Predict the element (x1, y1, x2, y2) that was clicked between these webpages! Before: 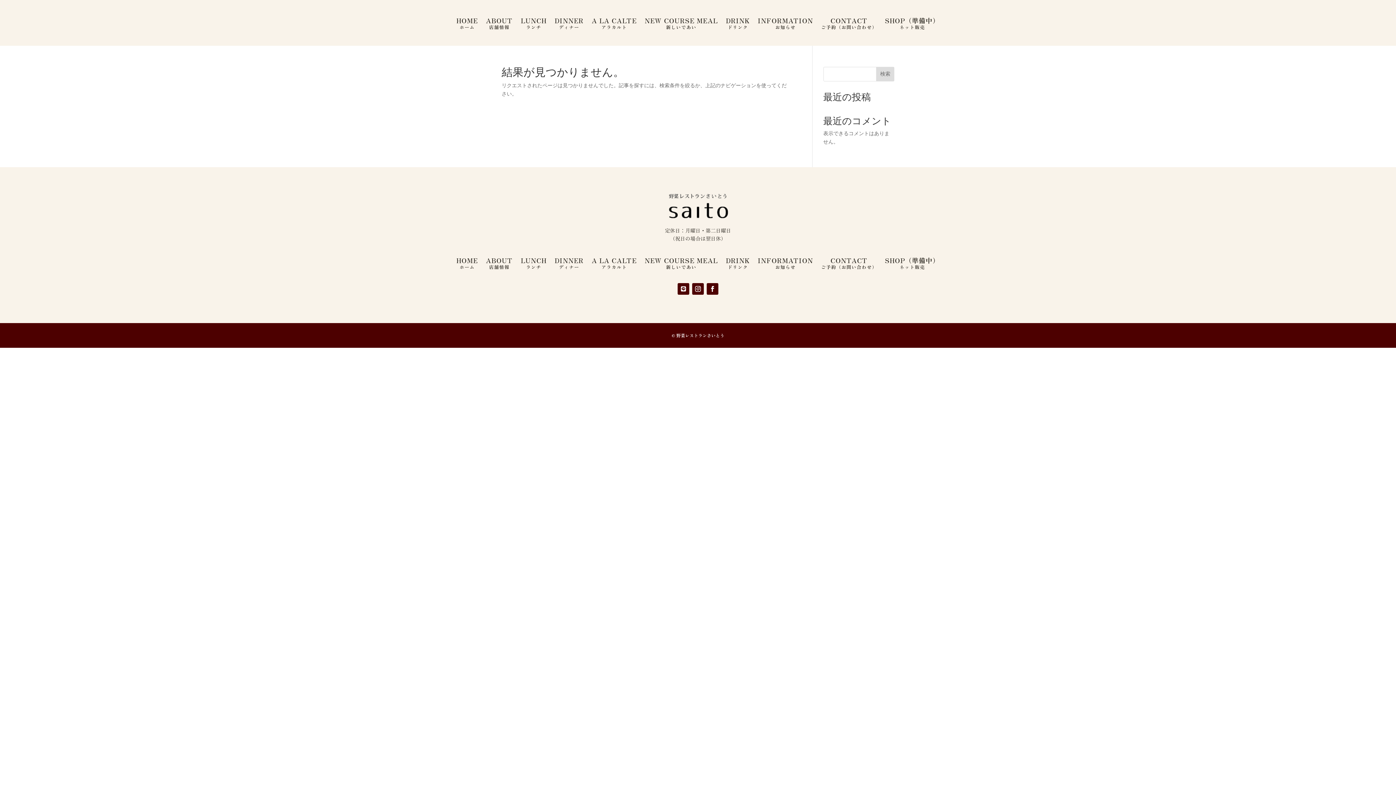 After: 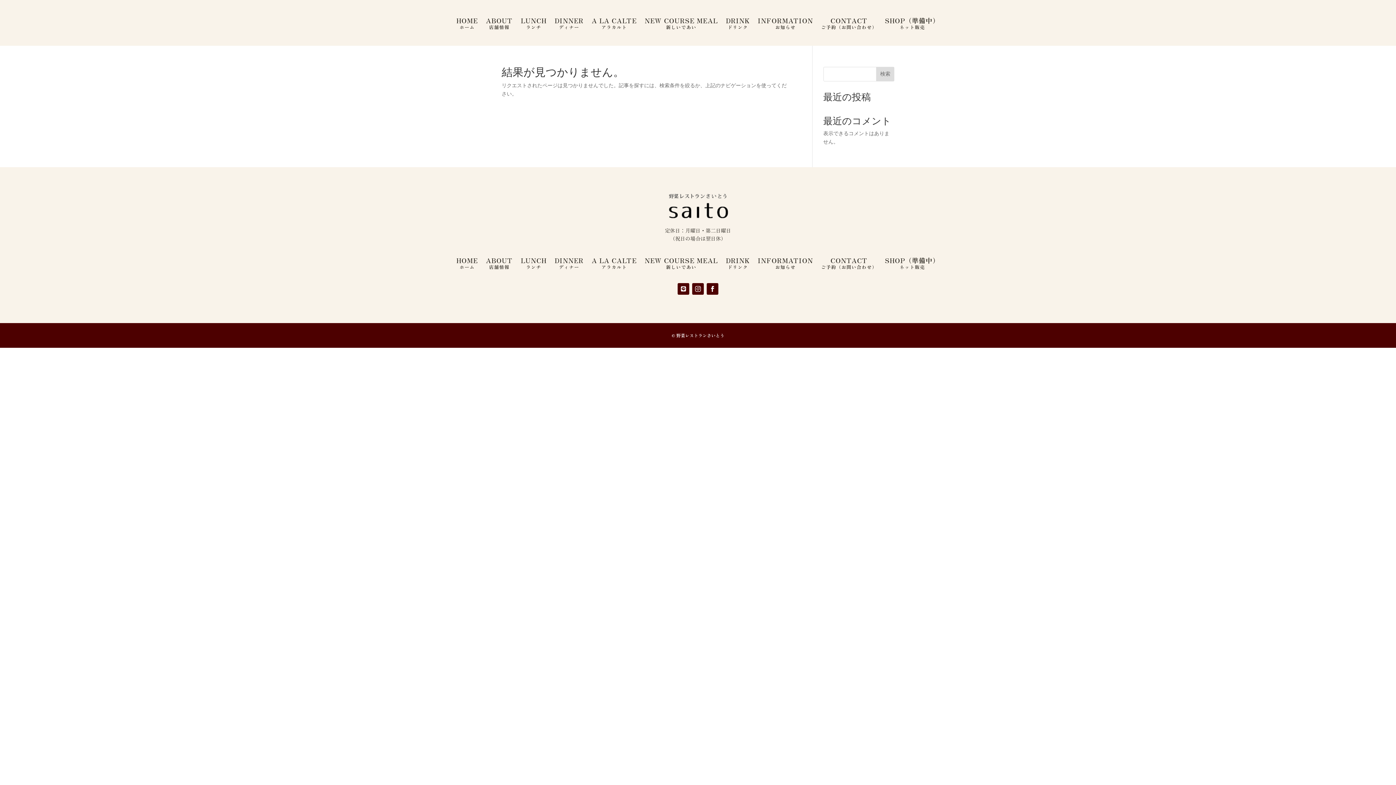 Action: bbox: (692, 283, 704, 294)